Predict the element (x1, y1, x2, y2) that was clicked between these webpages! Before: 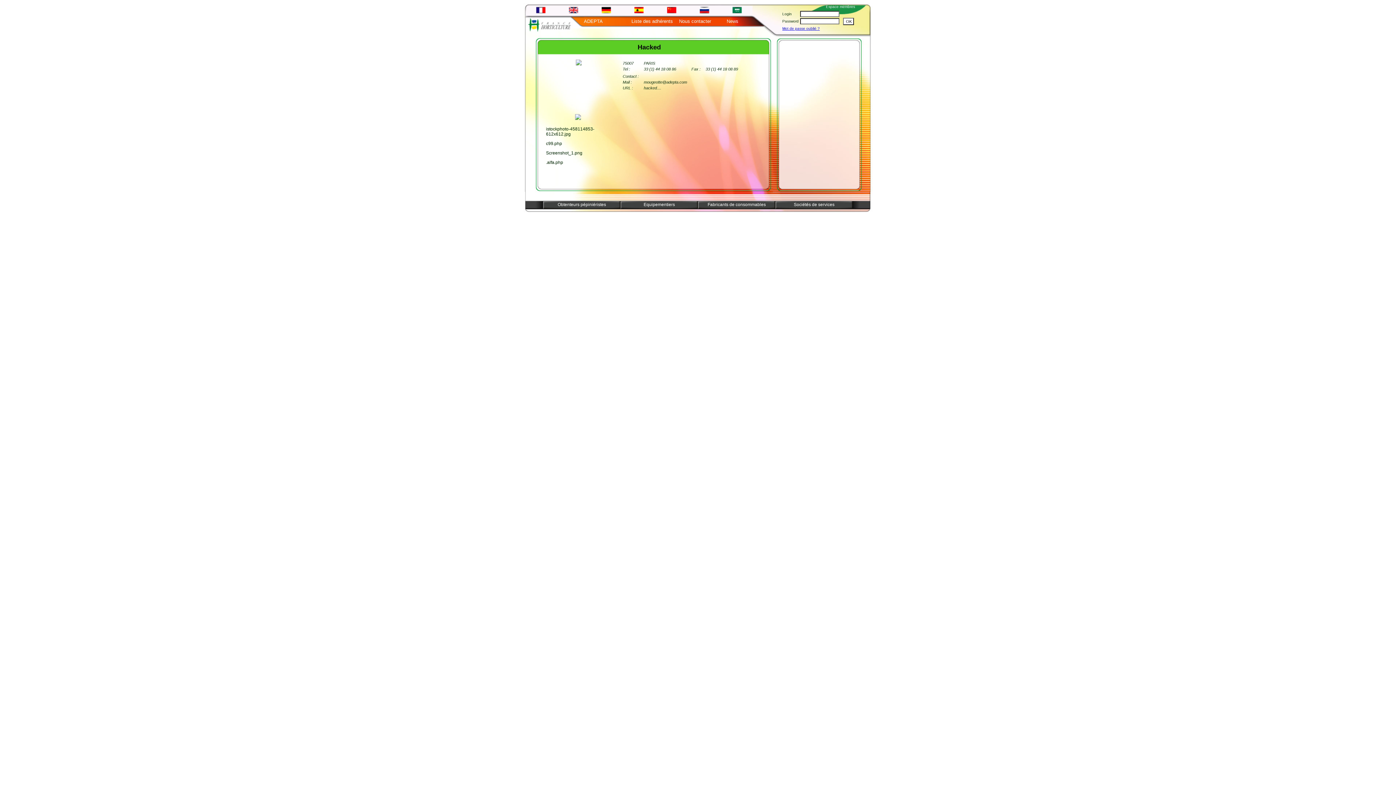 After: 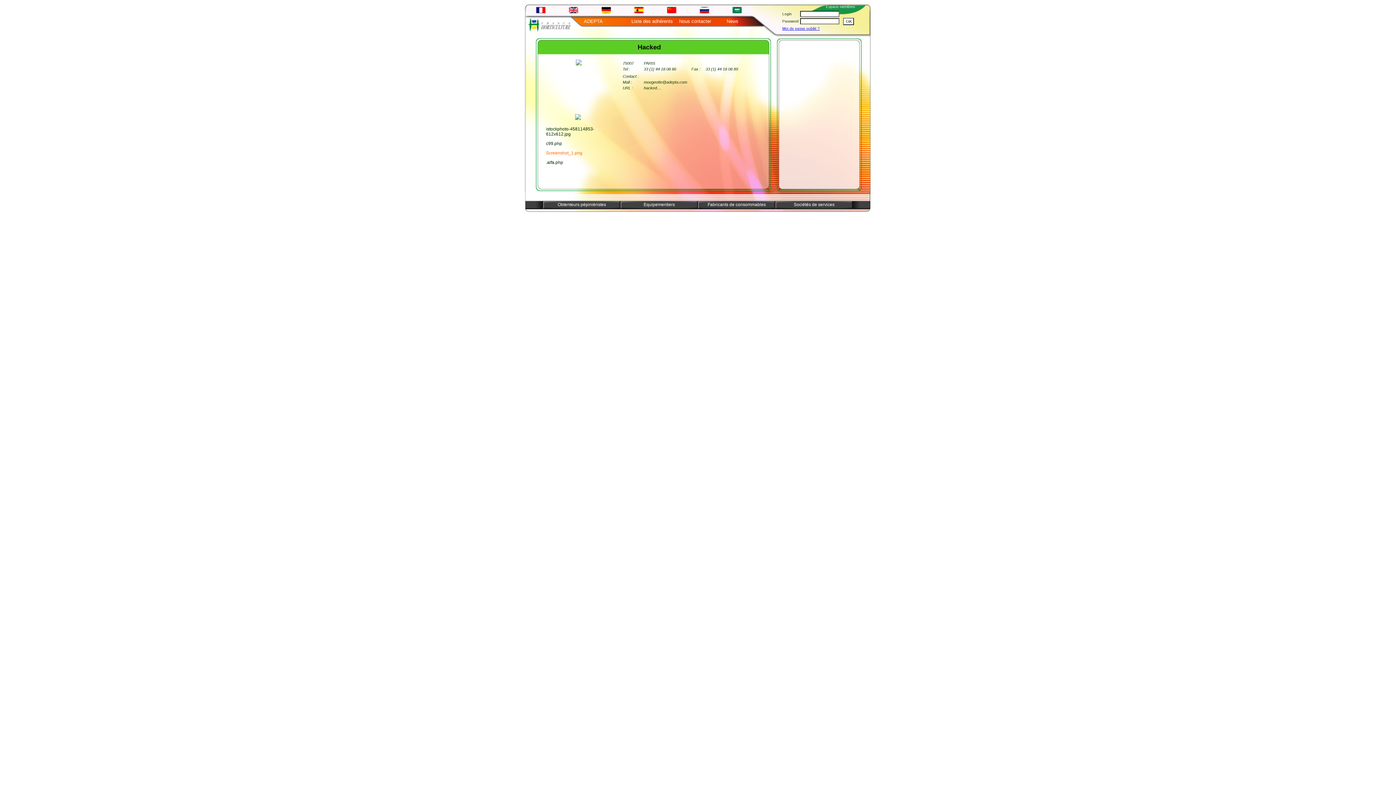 Action: bbox: (546, 150, 582, 155) label: Screenshot_1.png